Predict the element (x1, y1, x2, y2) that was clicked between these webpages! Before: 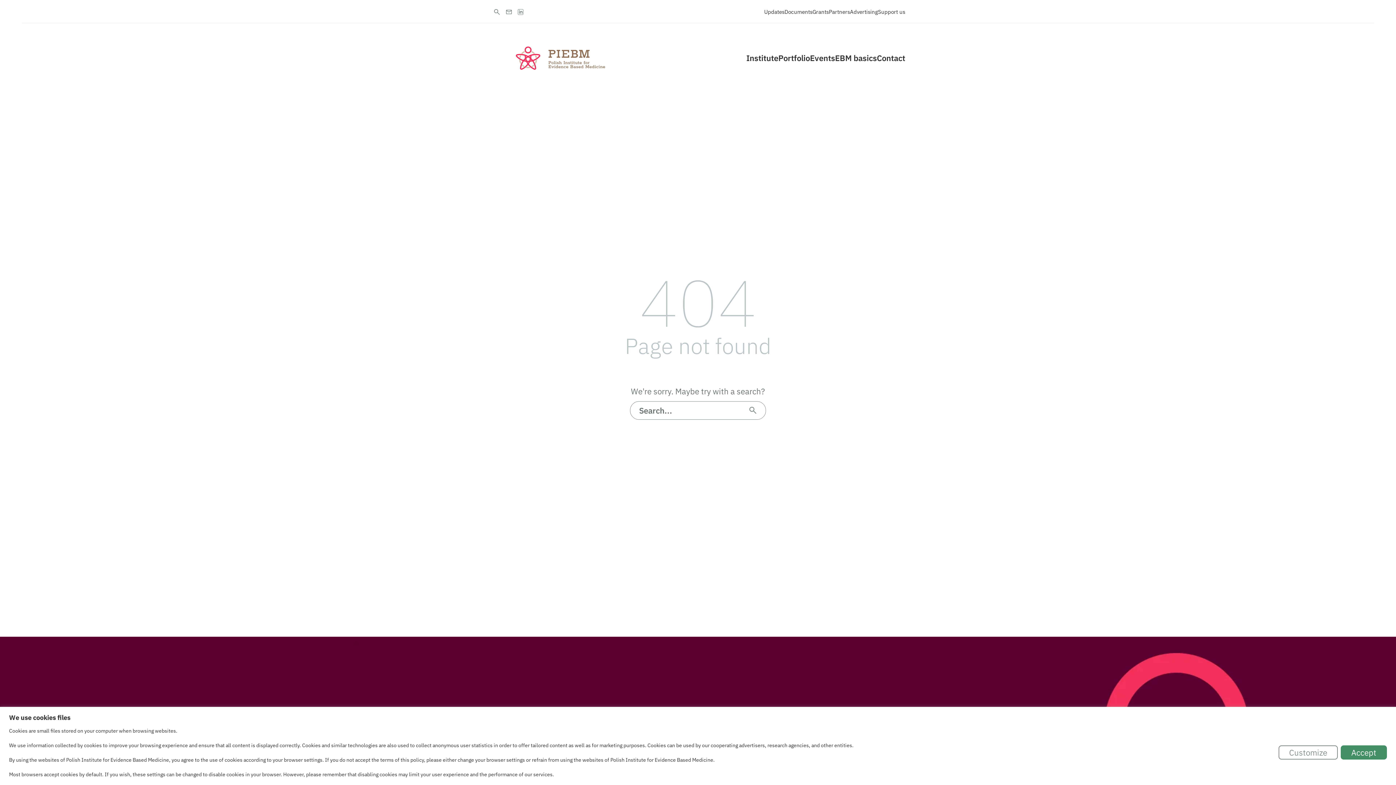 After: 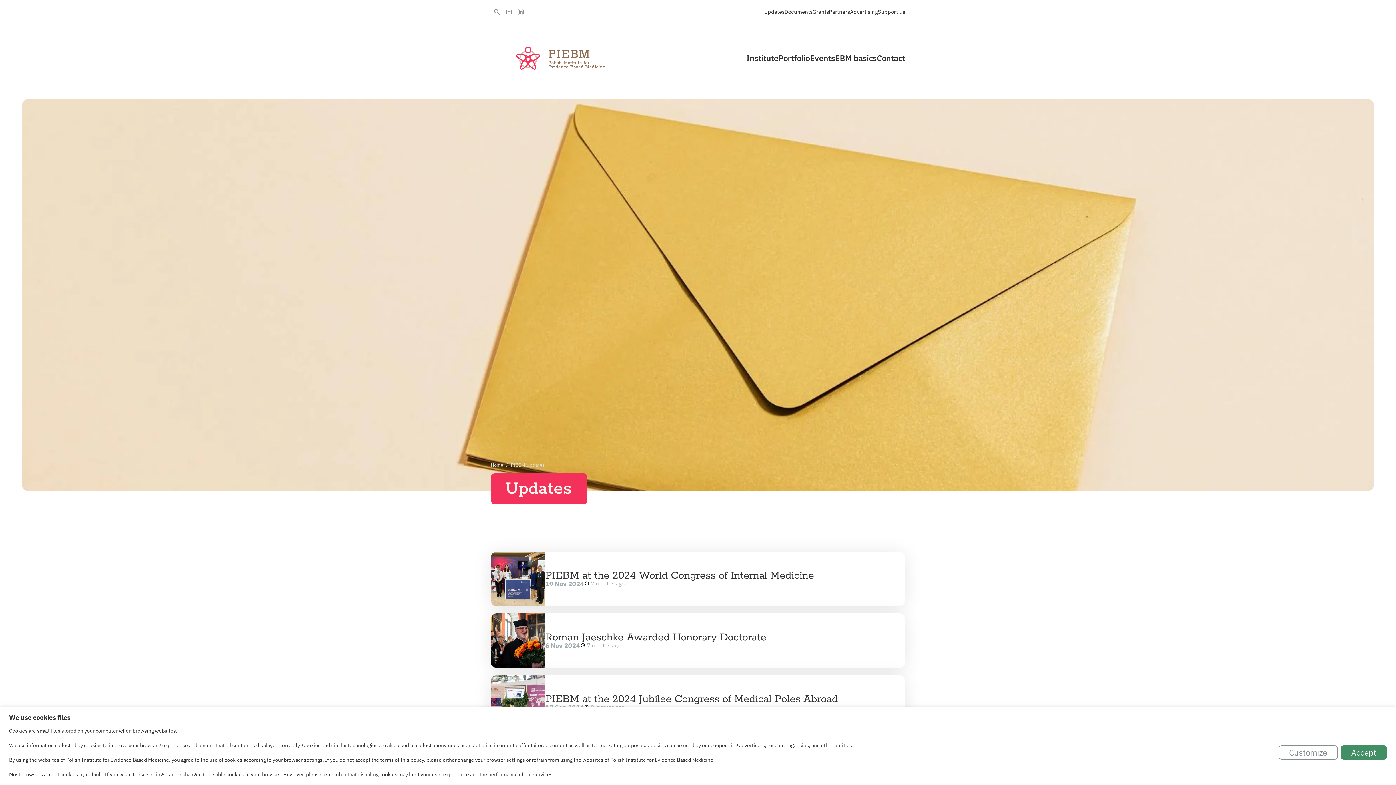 Action: bbox: (764, 7, 784, 15) label: Updates